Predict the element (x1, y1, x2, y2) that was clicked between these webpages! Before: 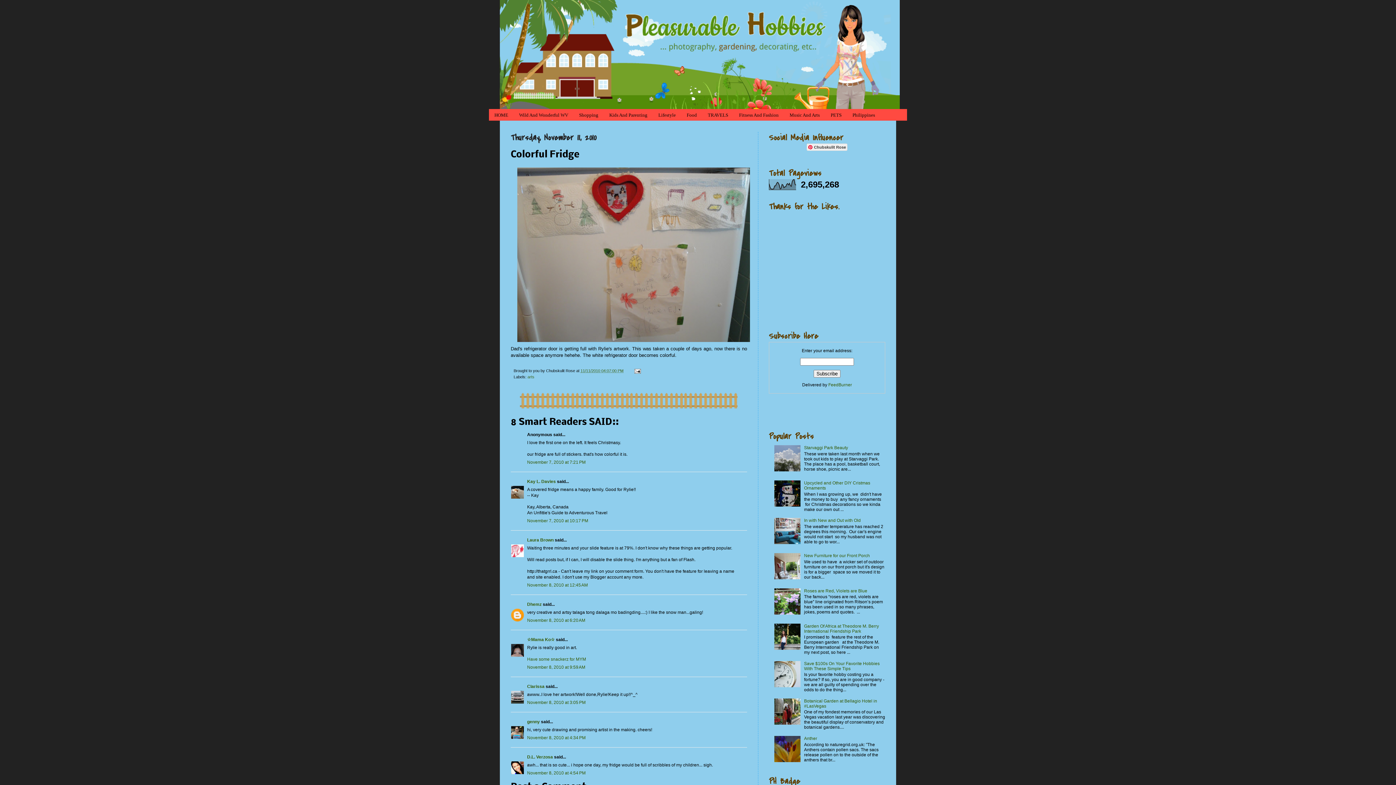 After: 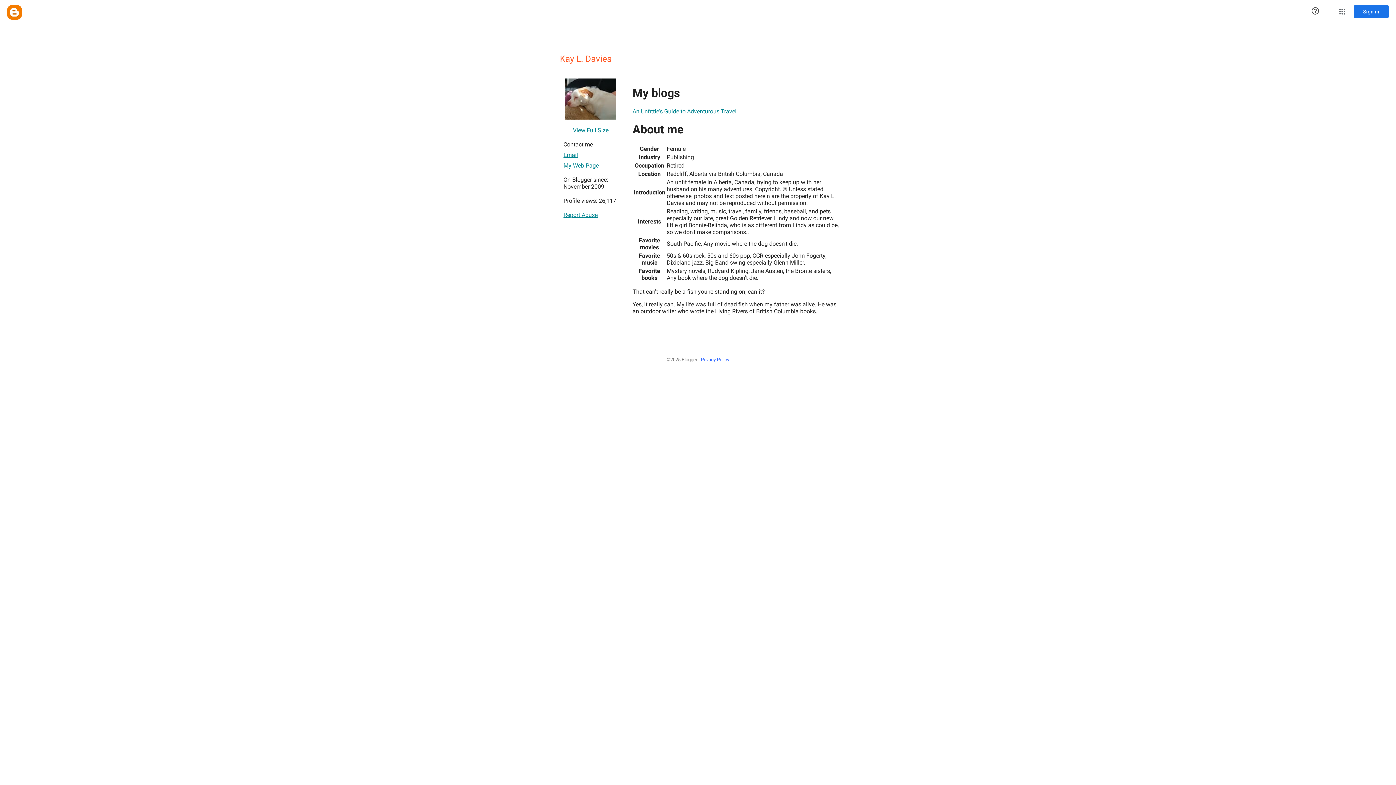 Action: label: Kay L. Davies bbox: (527, 479, 556, 484)